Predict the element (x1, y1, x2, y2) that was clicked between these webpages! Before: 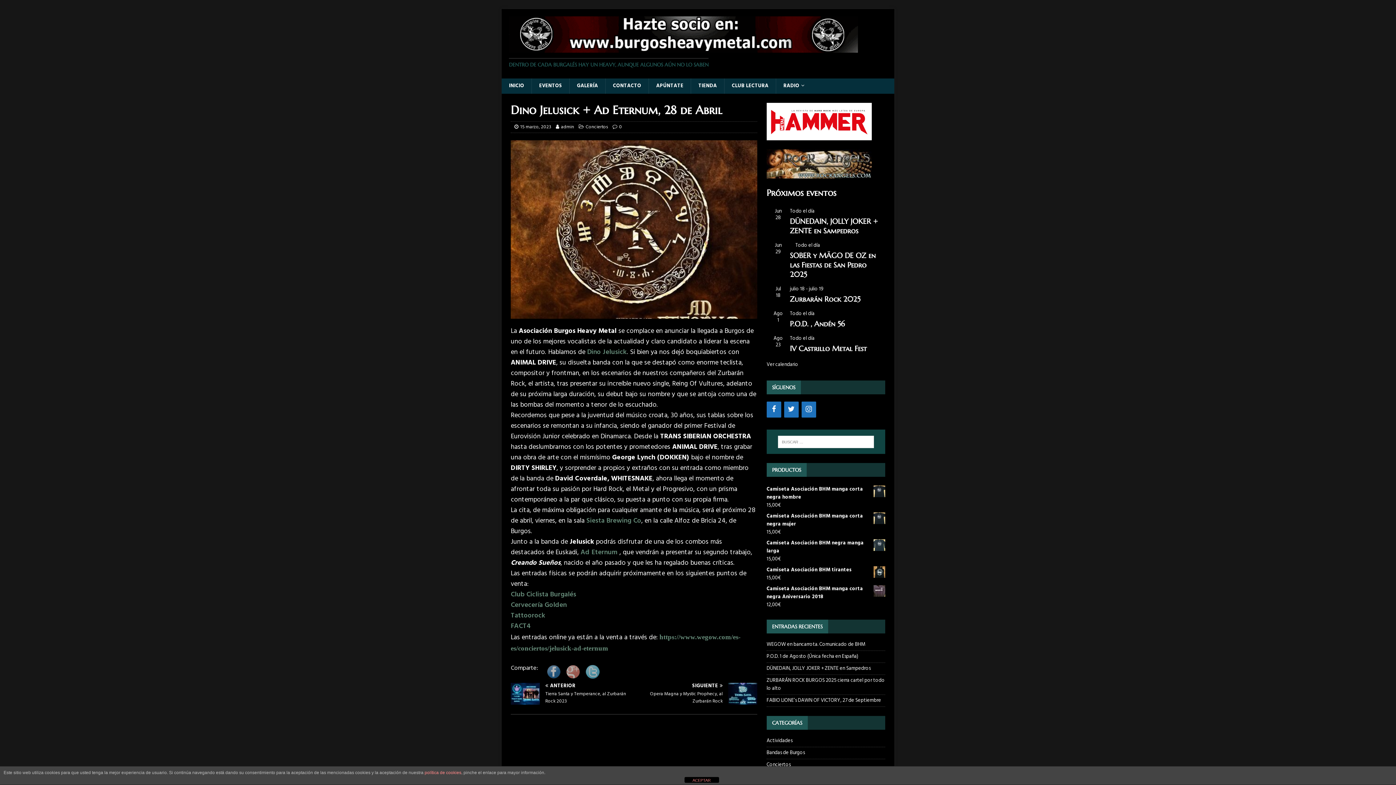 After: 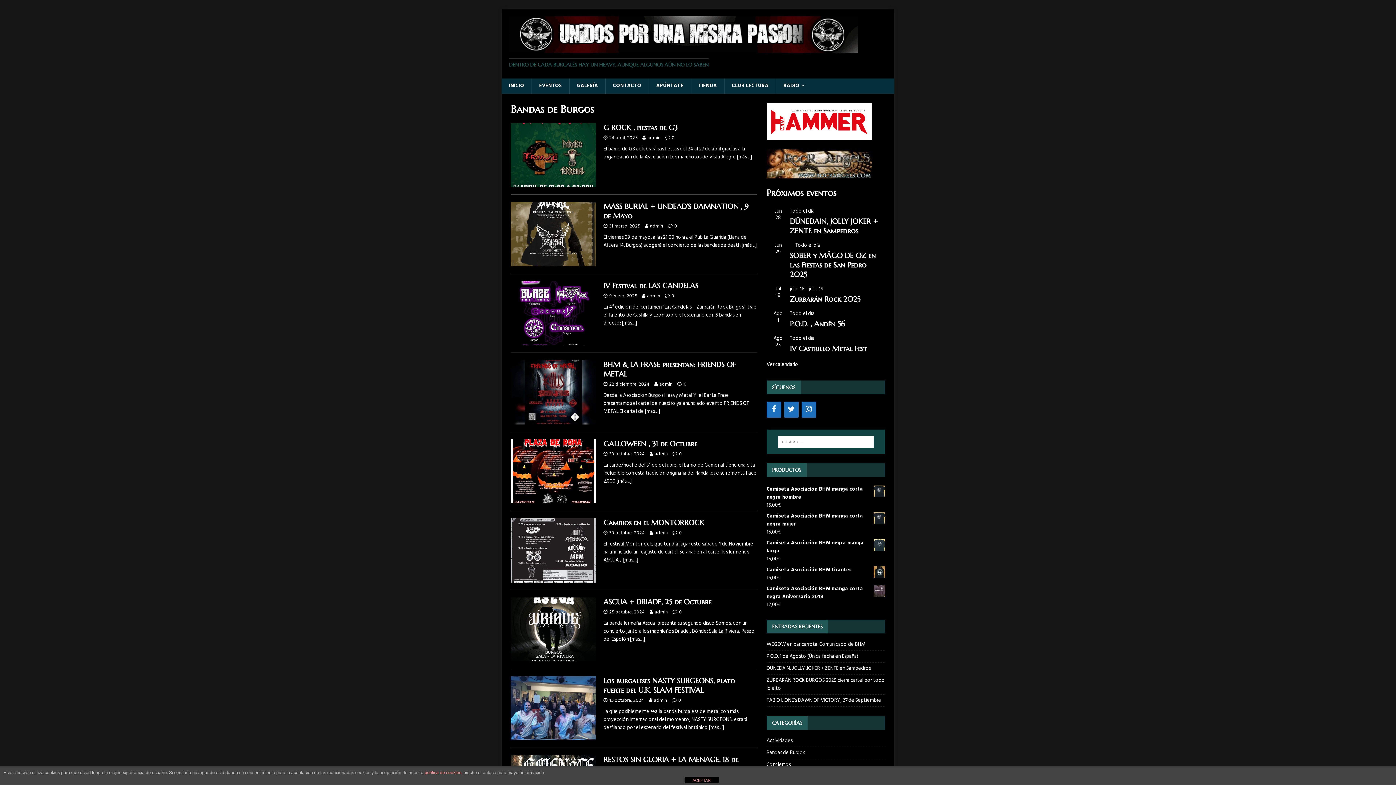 Action: bbox: (766, 747, 885, 759) label: Bandas de Burgos